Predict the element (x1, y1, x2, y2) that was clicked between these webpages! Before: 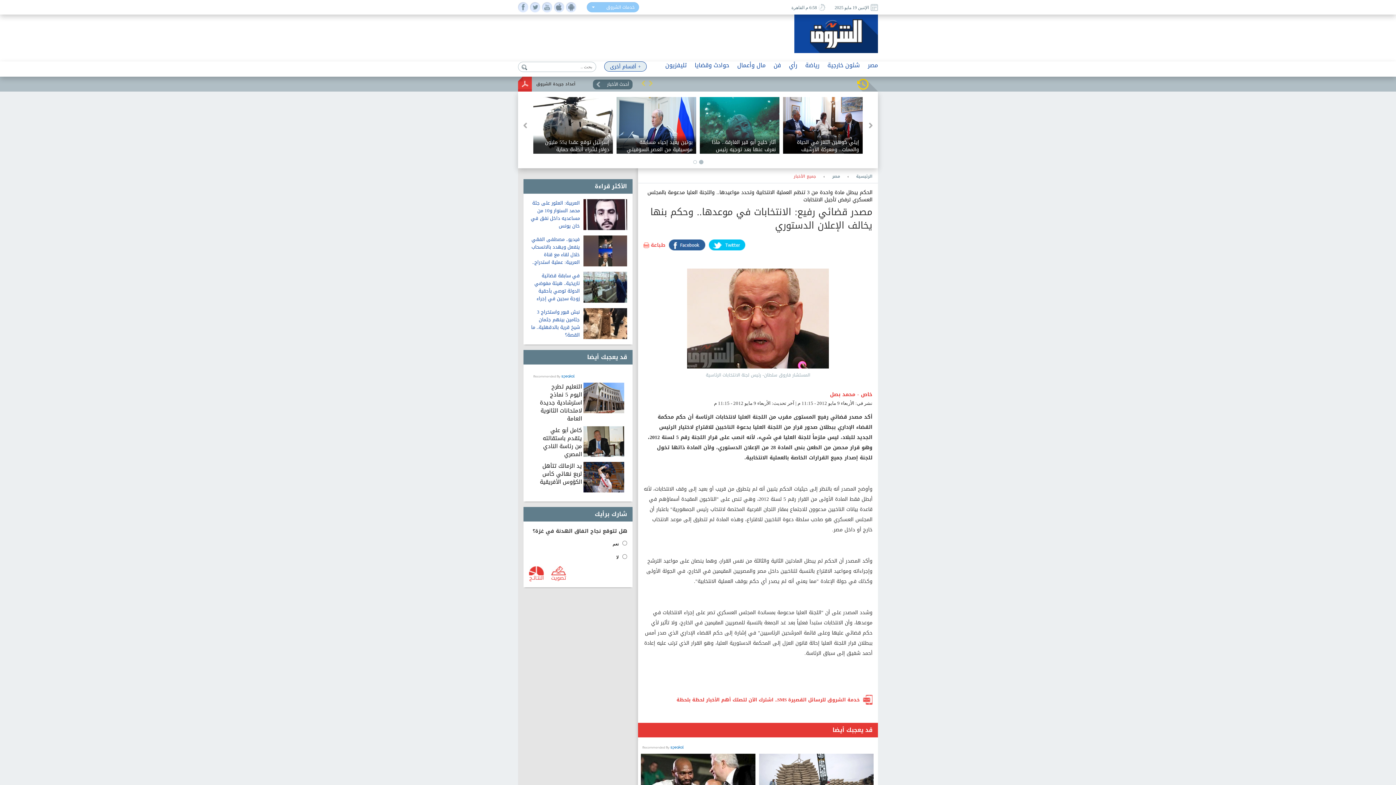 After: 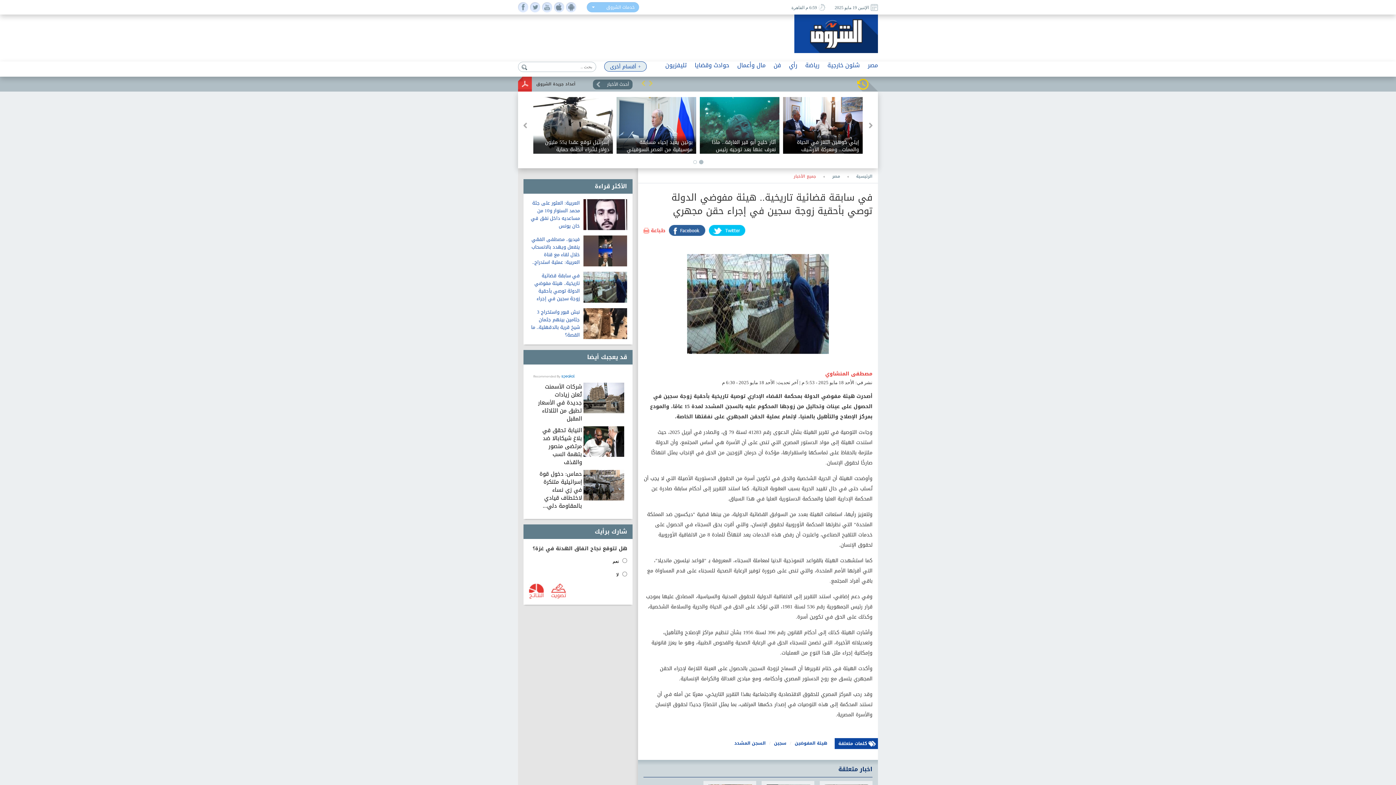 Action: bbox: (583, 283, 627, 292)